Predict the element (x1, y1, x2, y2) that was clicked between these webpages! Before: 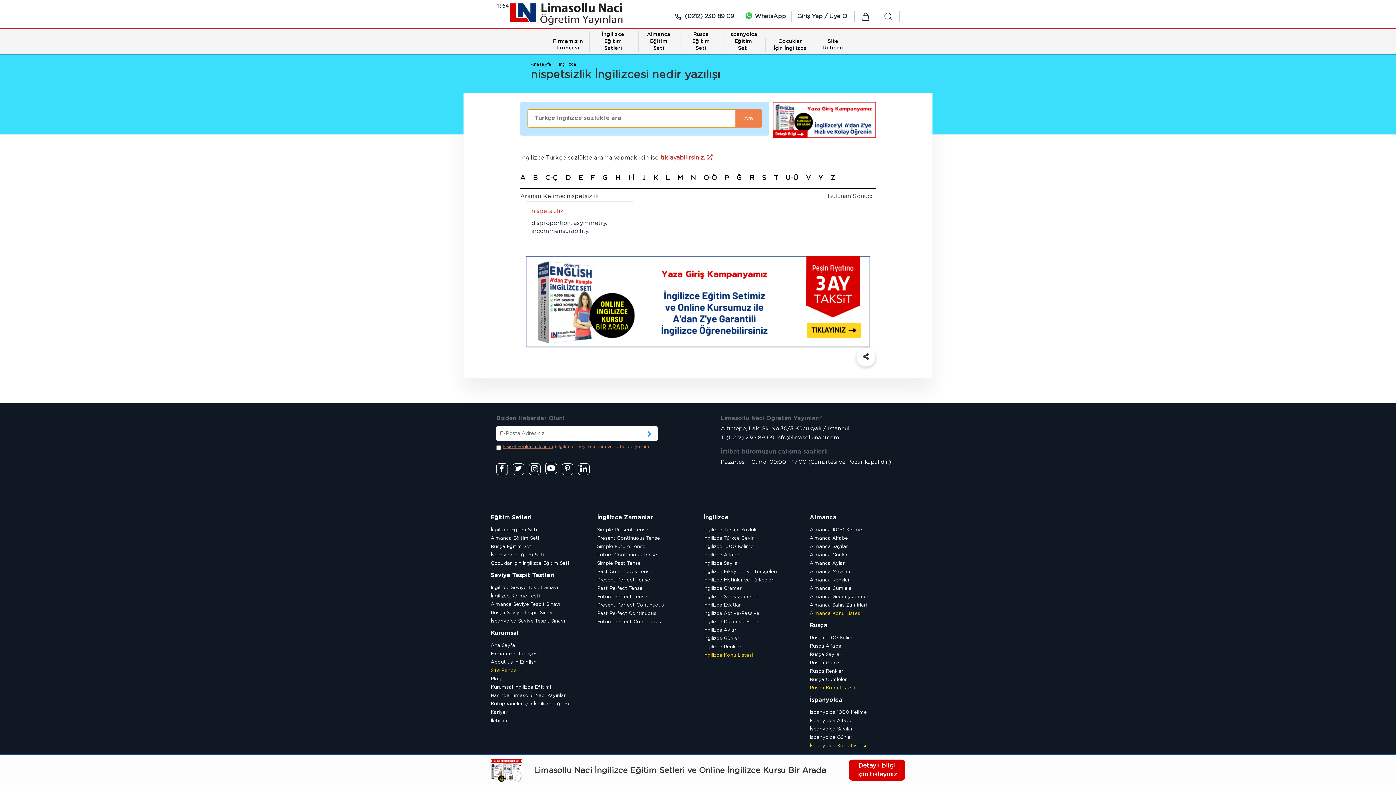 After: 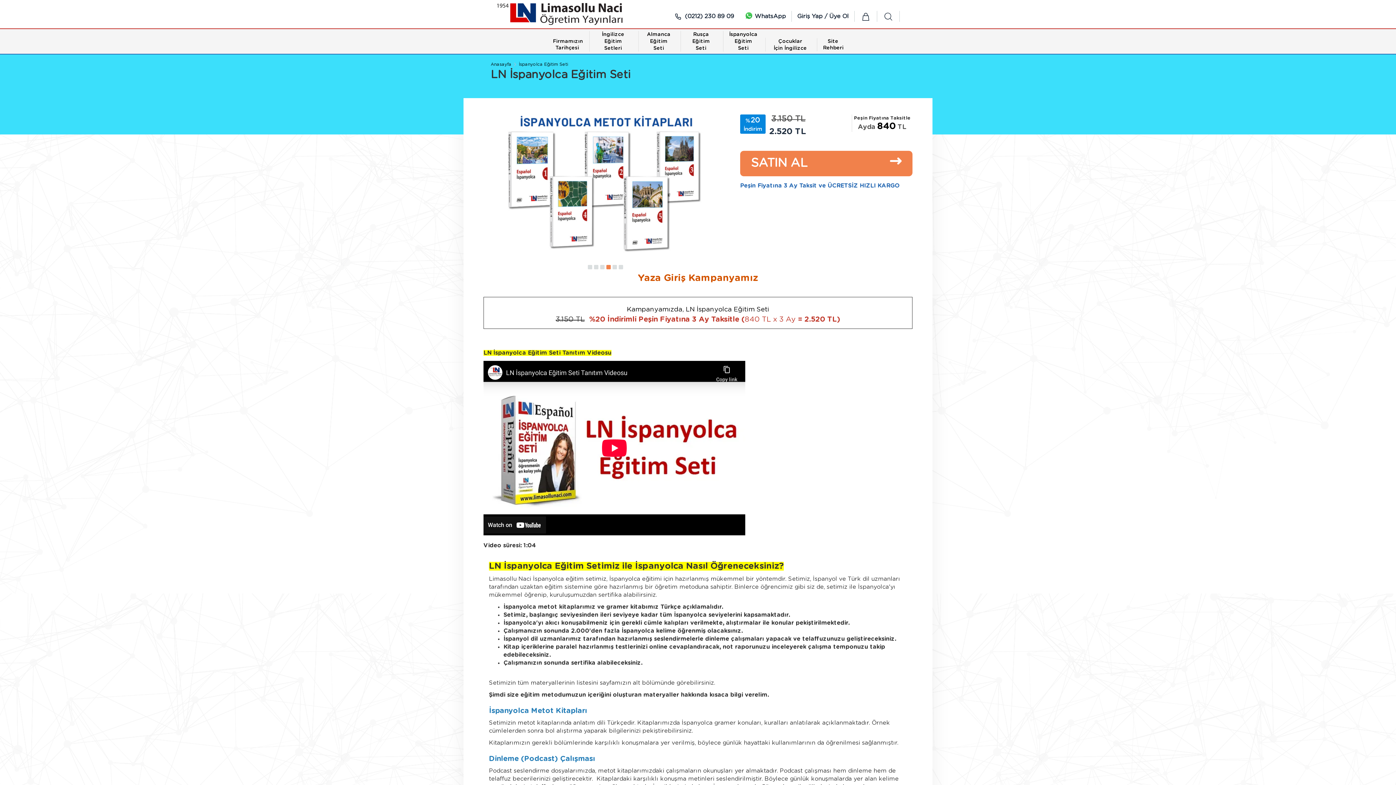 Action: bbox: (490, 461, 544, 466) label: İspanyolca Eğitim Seti